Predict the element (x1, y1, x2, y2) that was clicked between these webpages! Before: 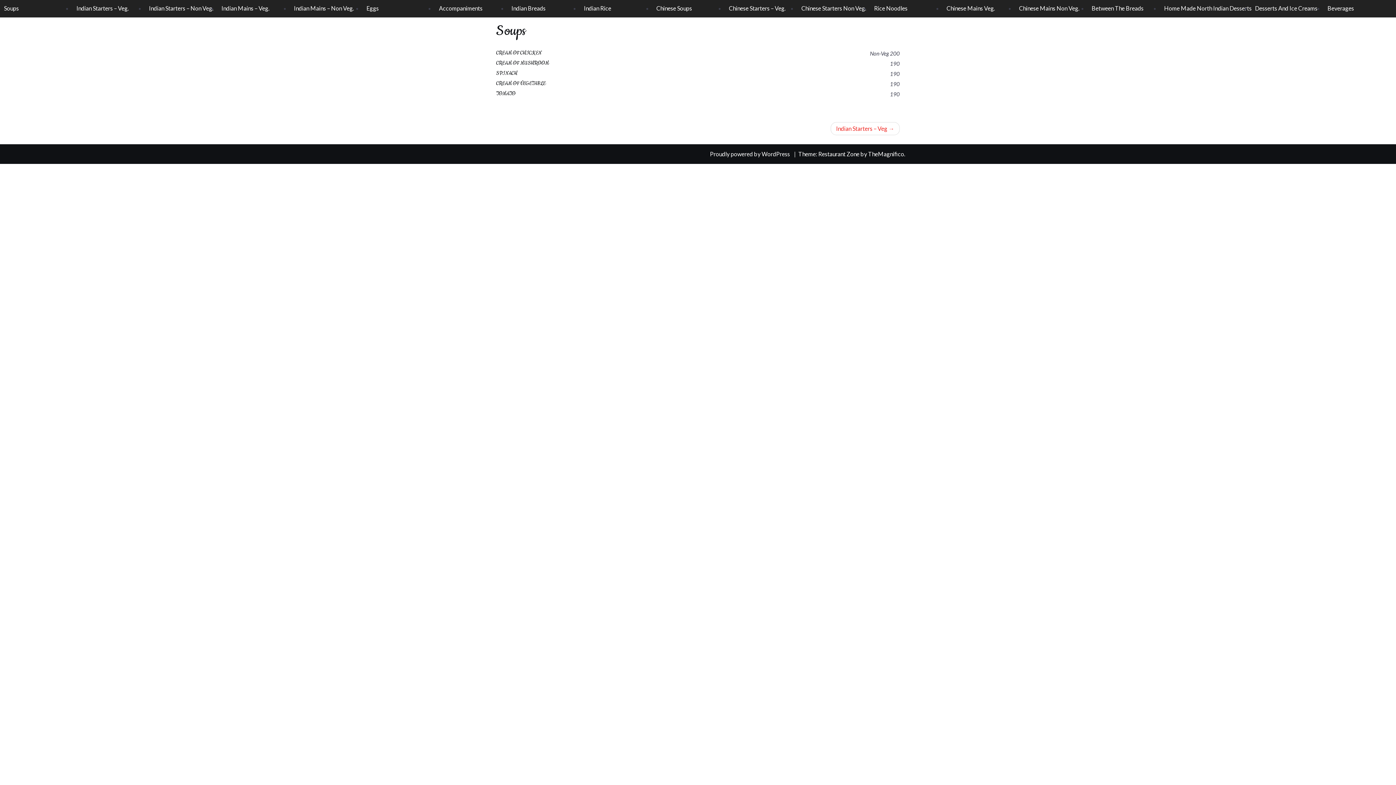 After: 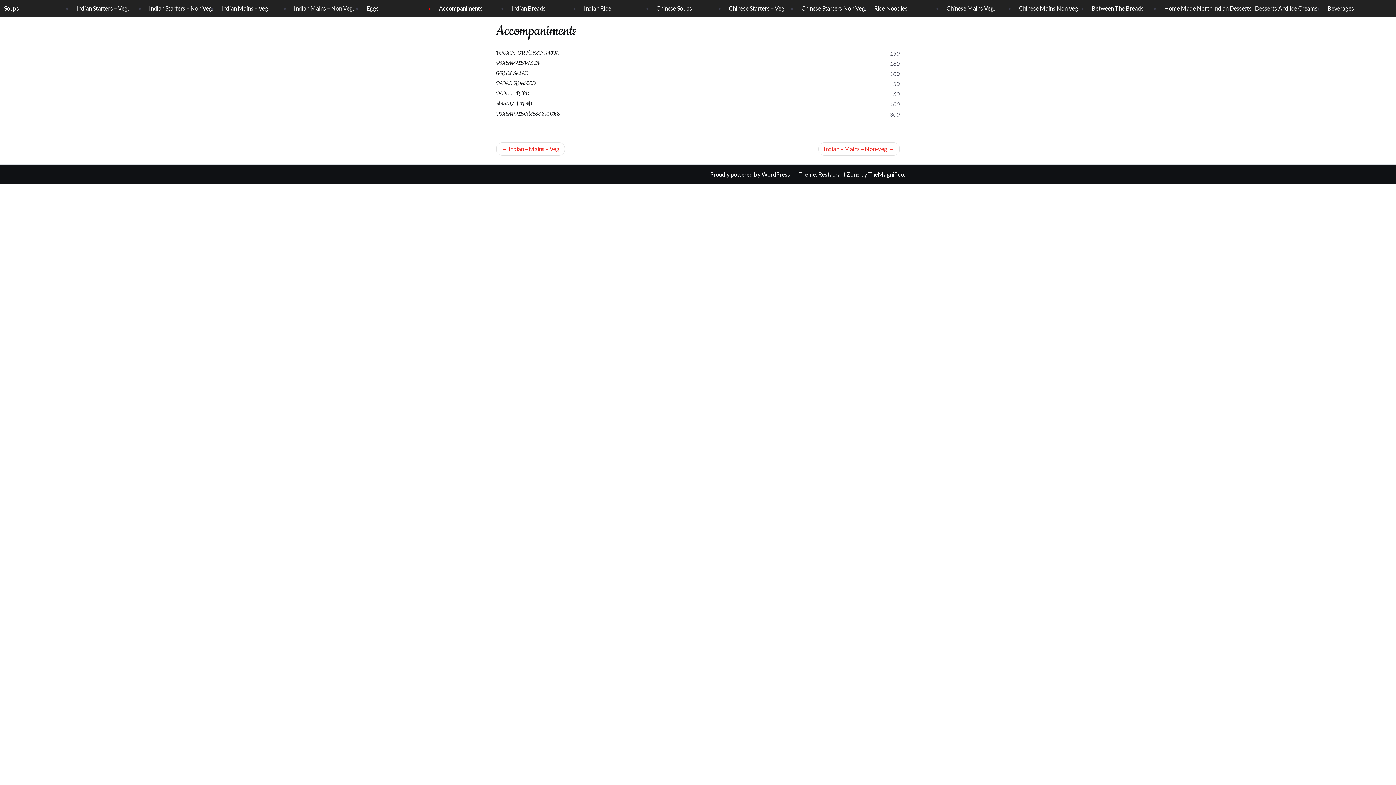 Action: label: Accompaniments bbox: (439, 4, 482, 11)